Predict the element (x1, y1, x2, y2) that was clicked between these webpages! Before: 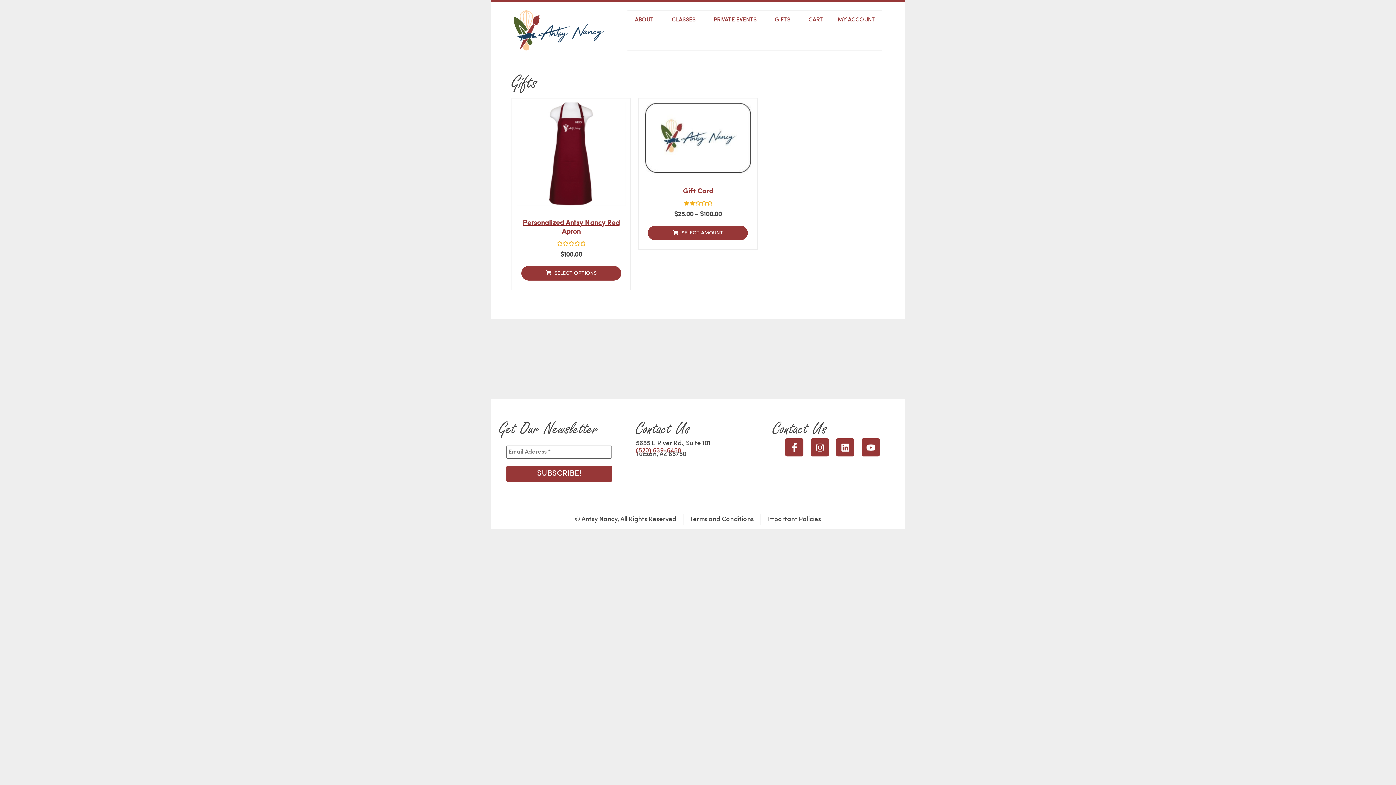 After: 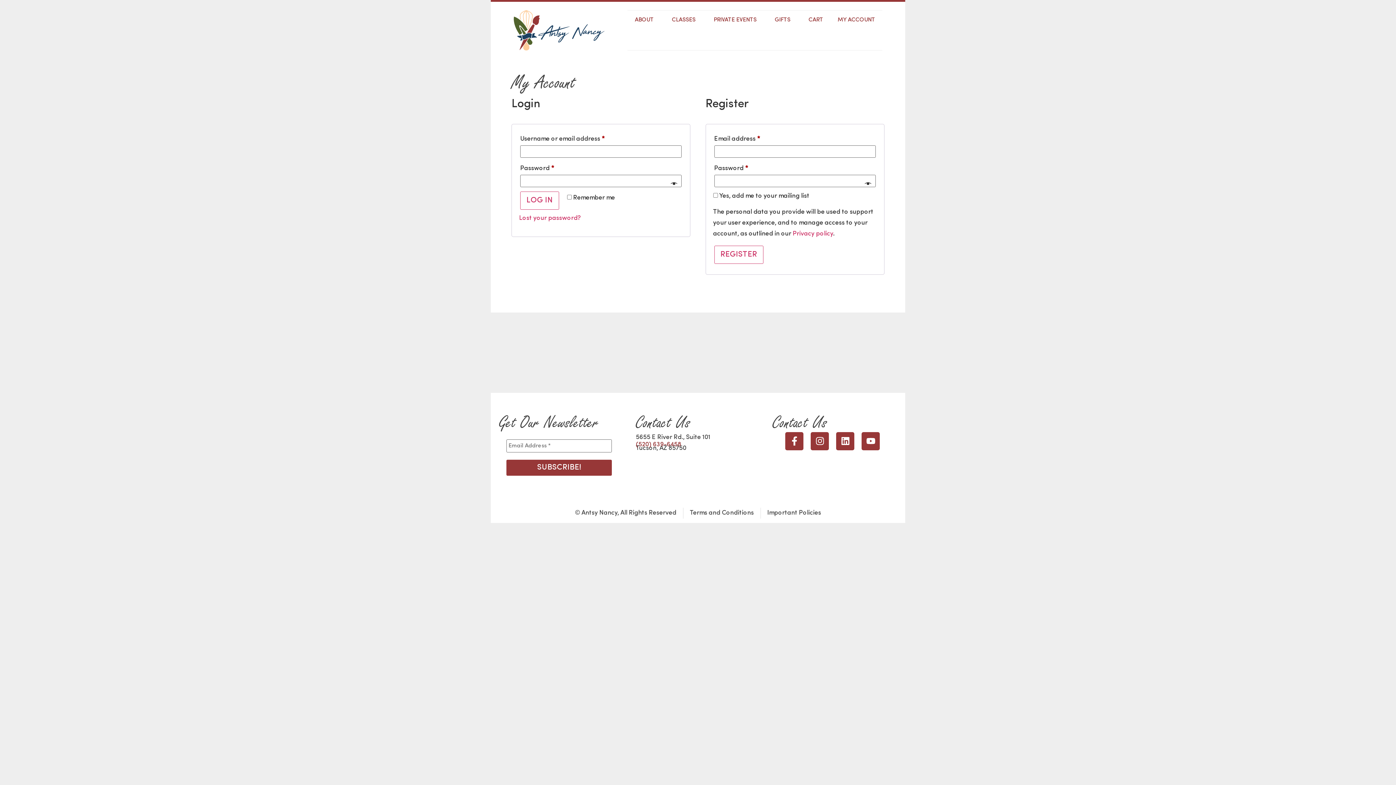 Action: bbox: (830, 11, 882, 28) label: MY ACCOUNT